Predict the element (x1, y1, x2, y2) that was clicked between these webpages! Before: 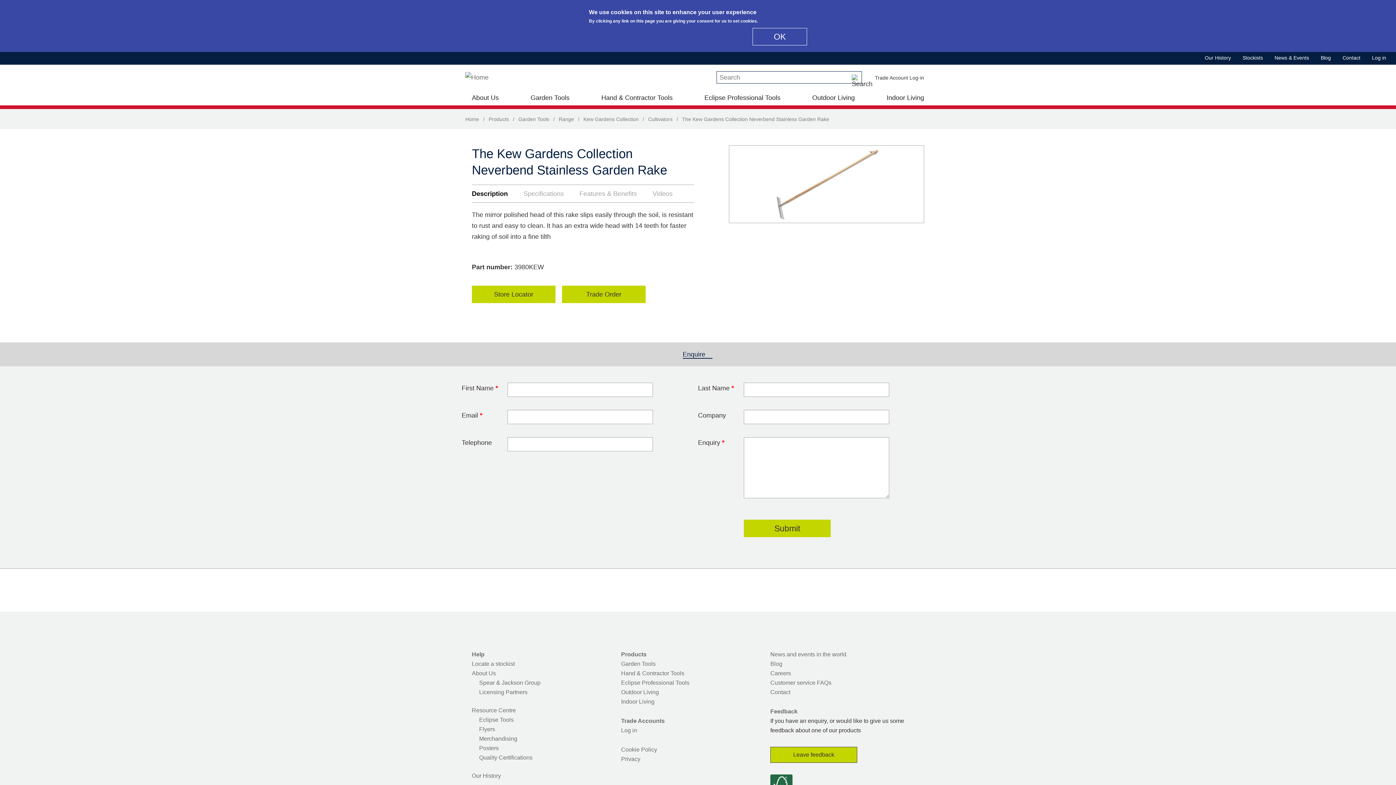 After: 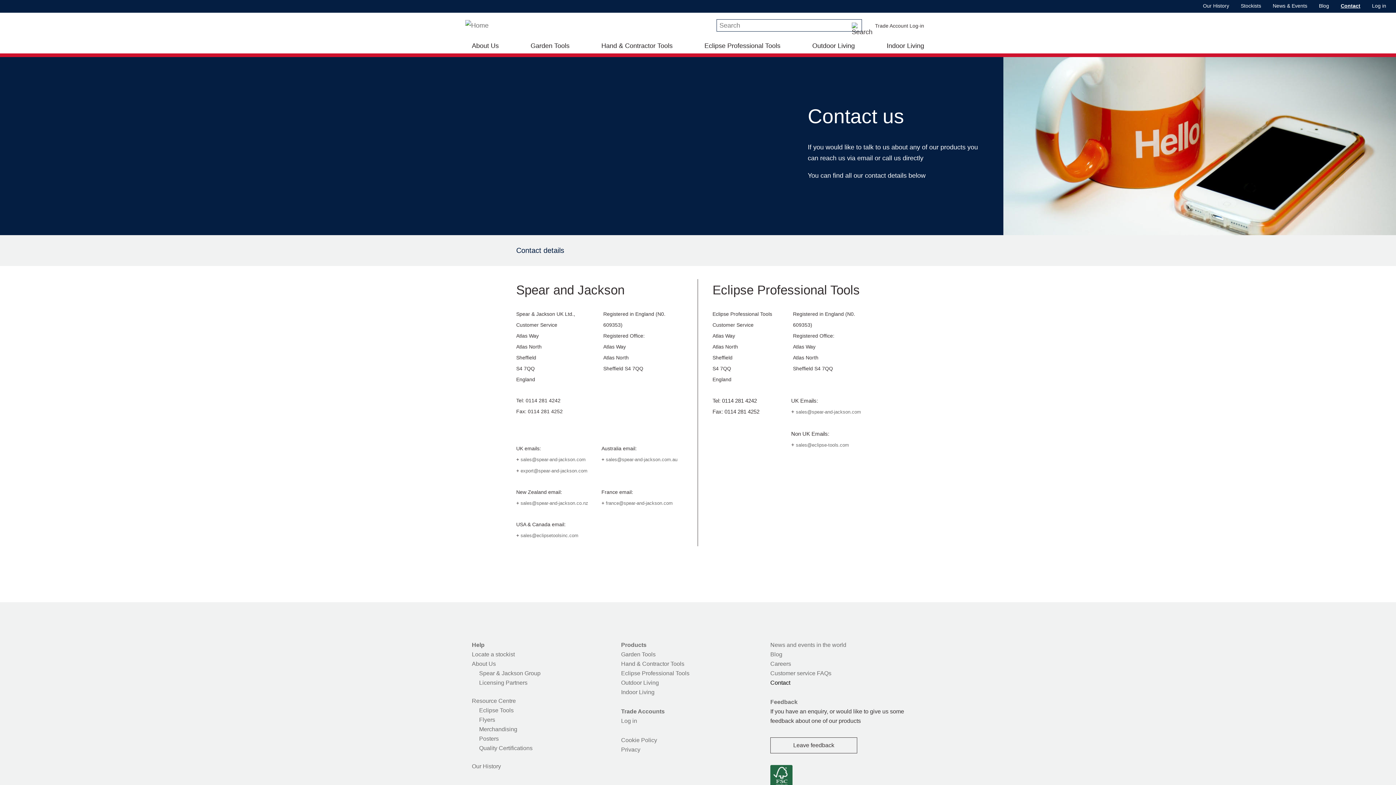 Action: label: Contact bbox: (770, 689, 790, 695)